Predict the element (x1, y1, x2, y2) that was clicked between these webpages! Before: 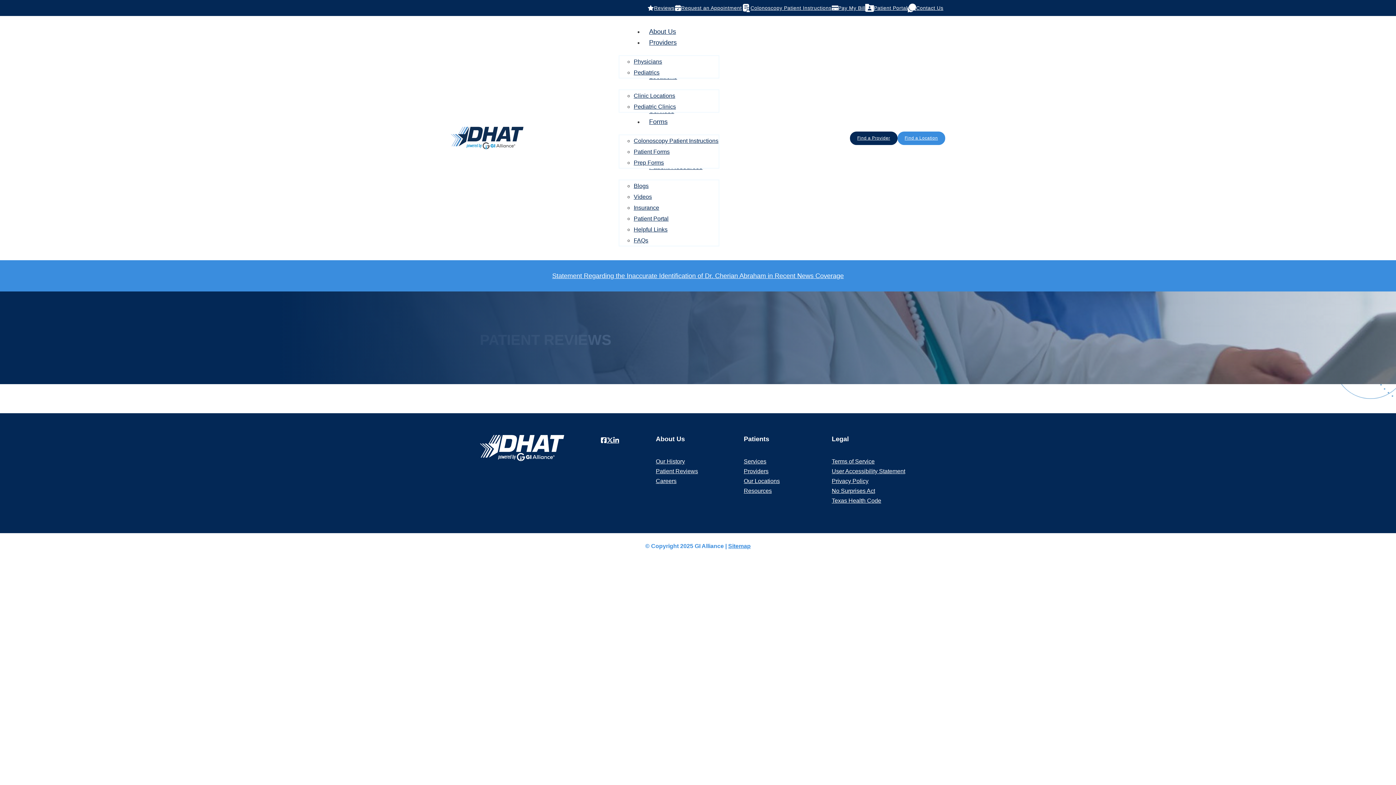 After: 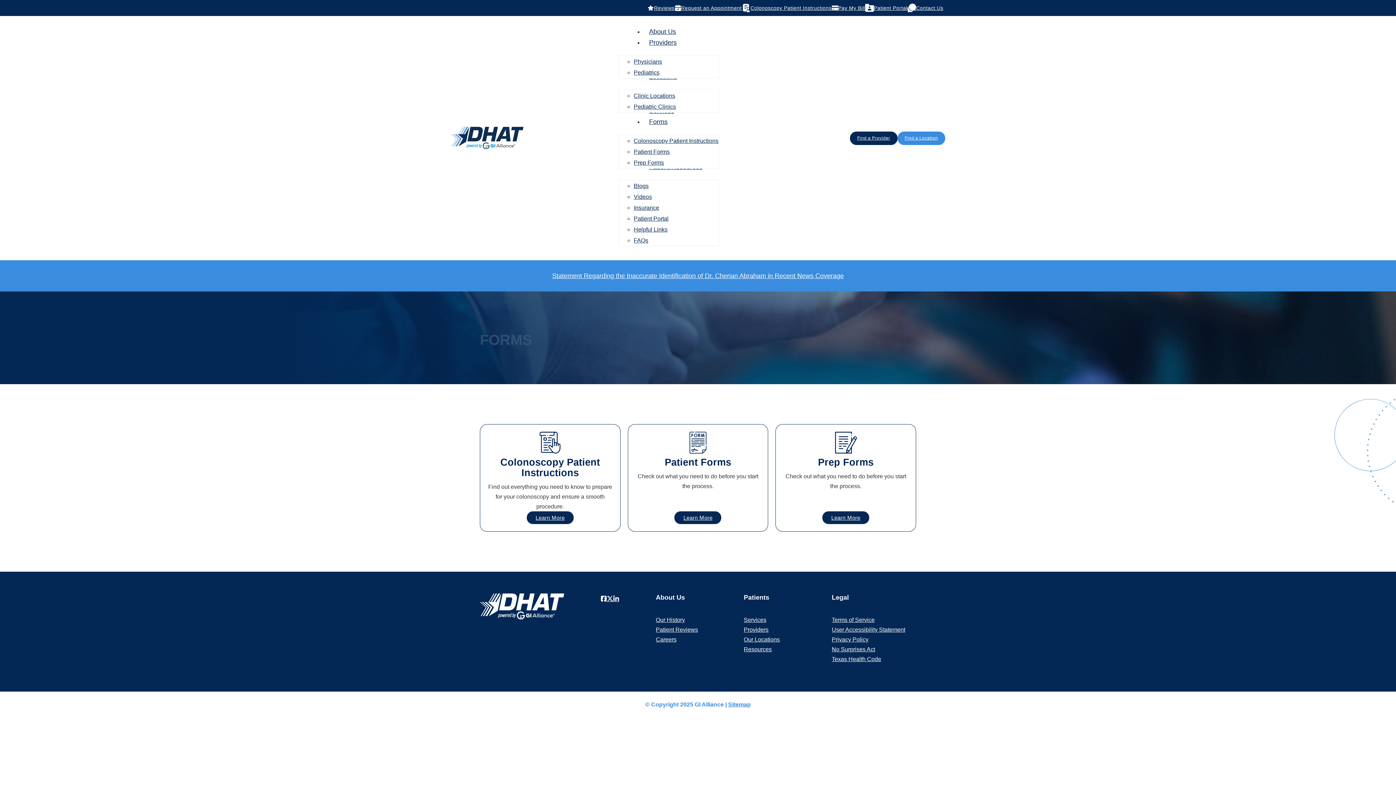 Action: bbox: (643, 116, 673, 127) label: Forms